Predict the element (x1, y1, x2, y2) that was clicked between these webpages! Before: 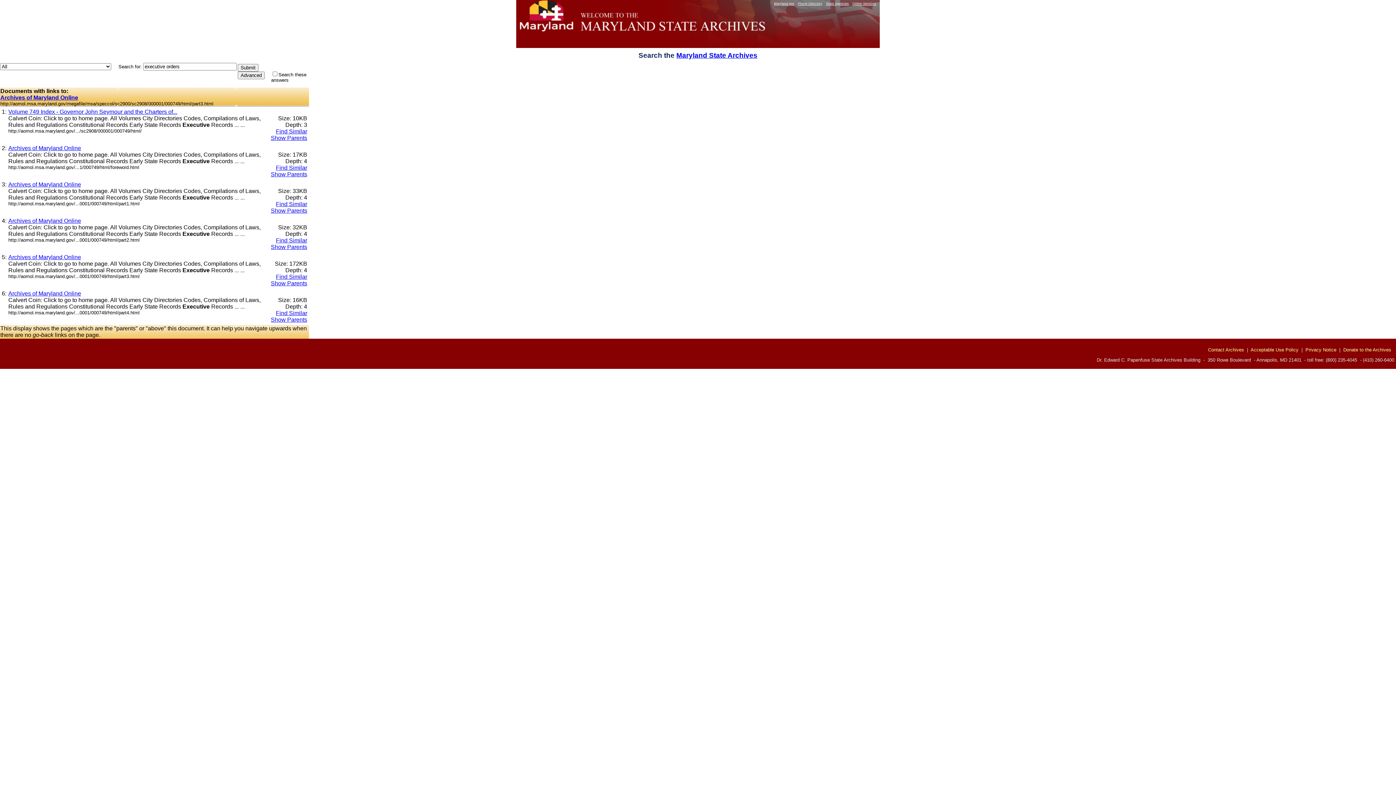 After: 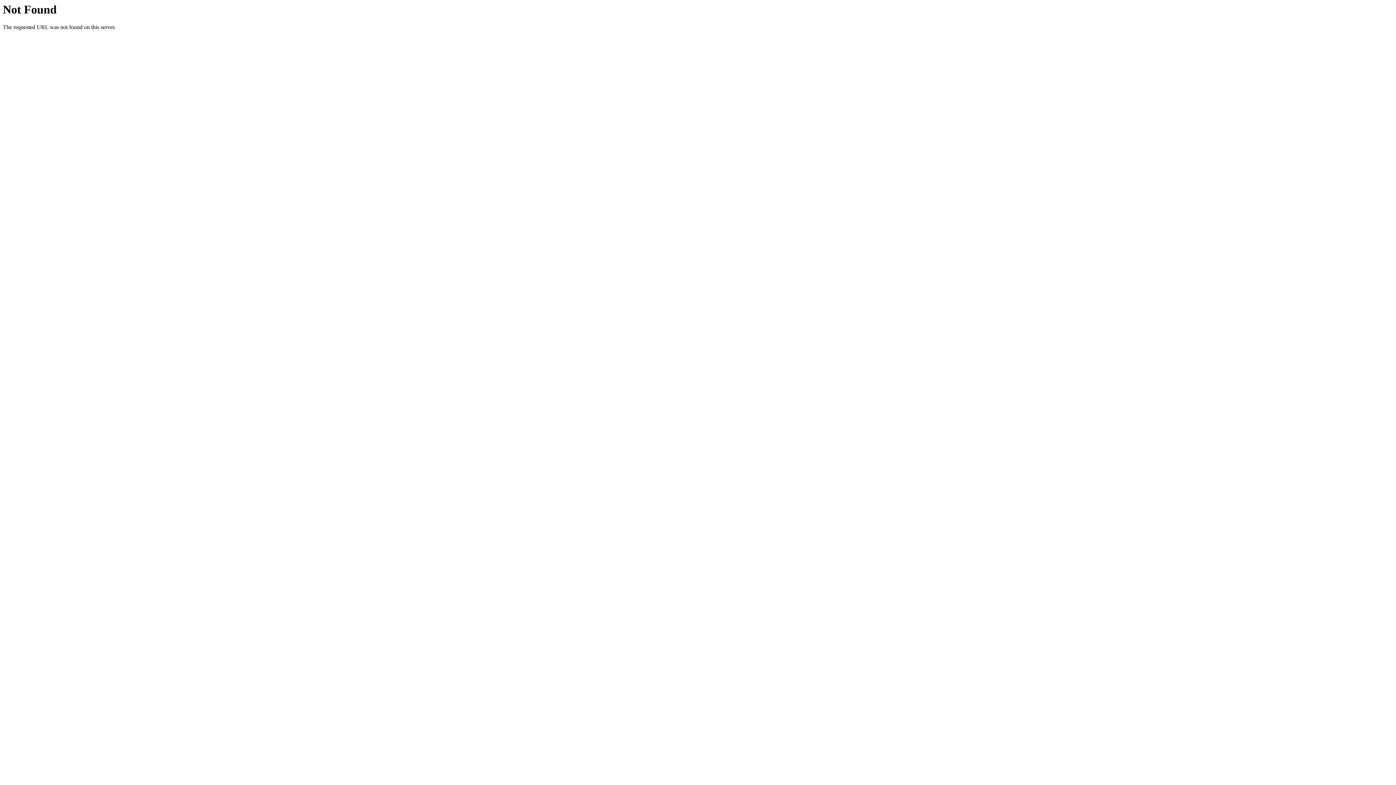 Action: label: Archives of Maryland Online bbox: (8, 254, 81, 260)